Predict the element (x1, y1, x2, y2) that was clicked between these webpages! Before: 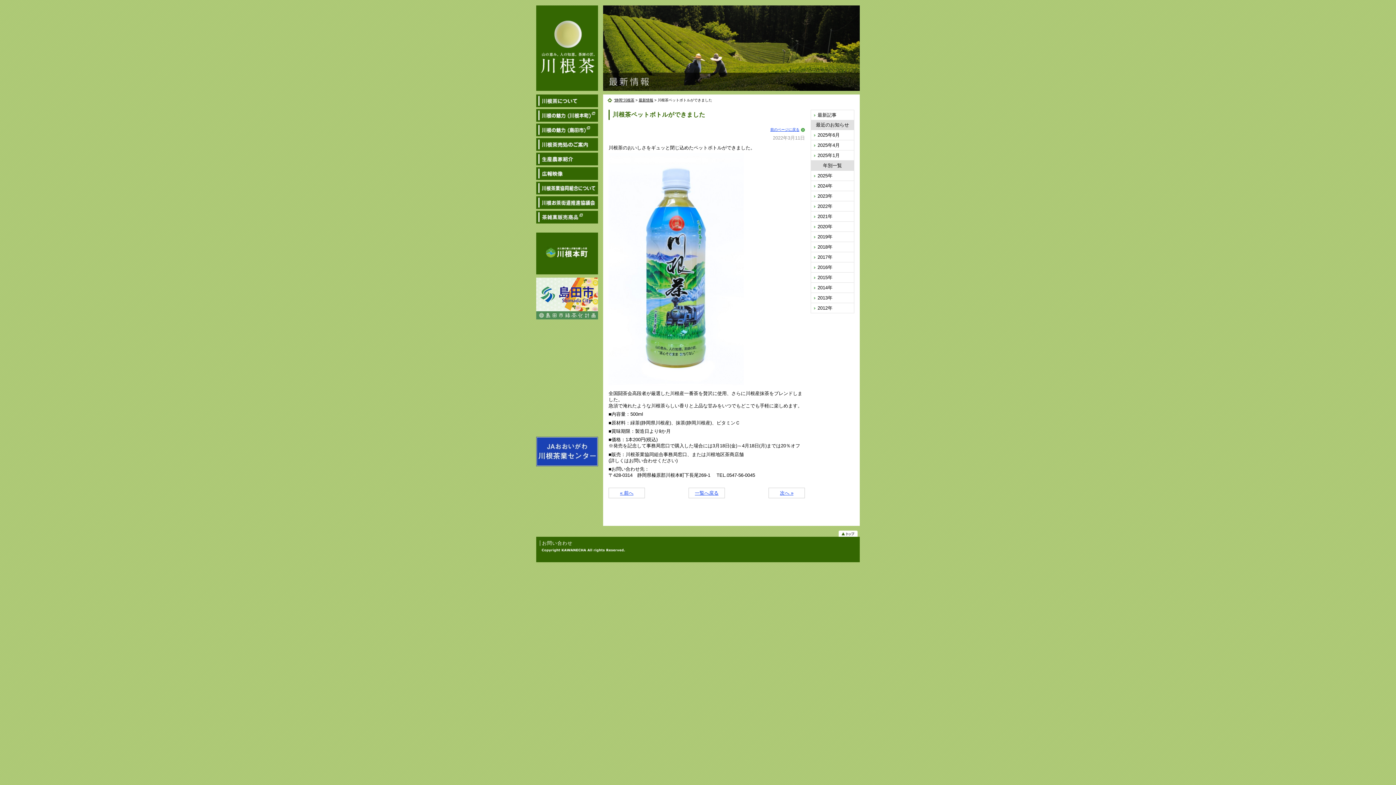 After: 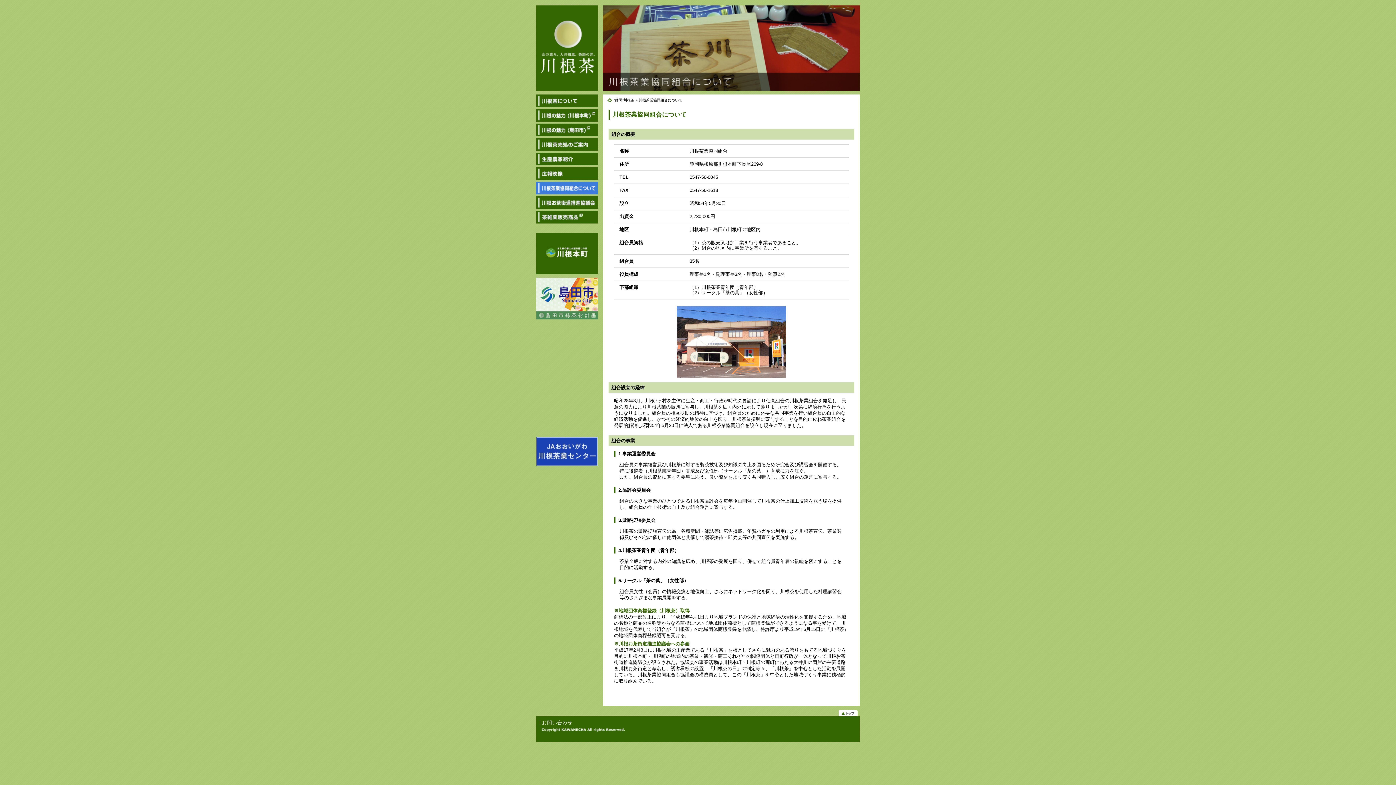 Action: label: 川根茶業協同組合について bbox: (536, 181, 598, 194)